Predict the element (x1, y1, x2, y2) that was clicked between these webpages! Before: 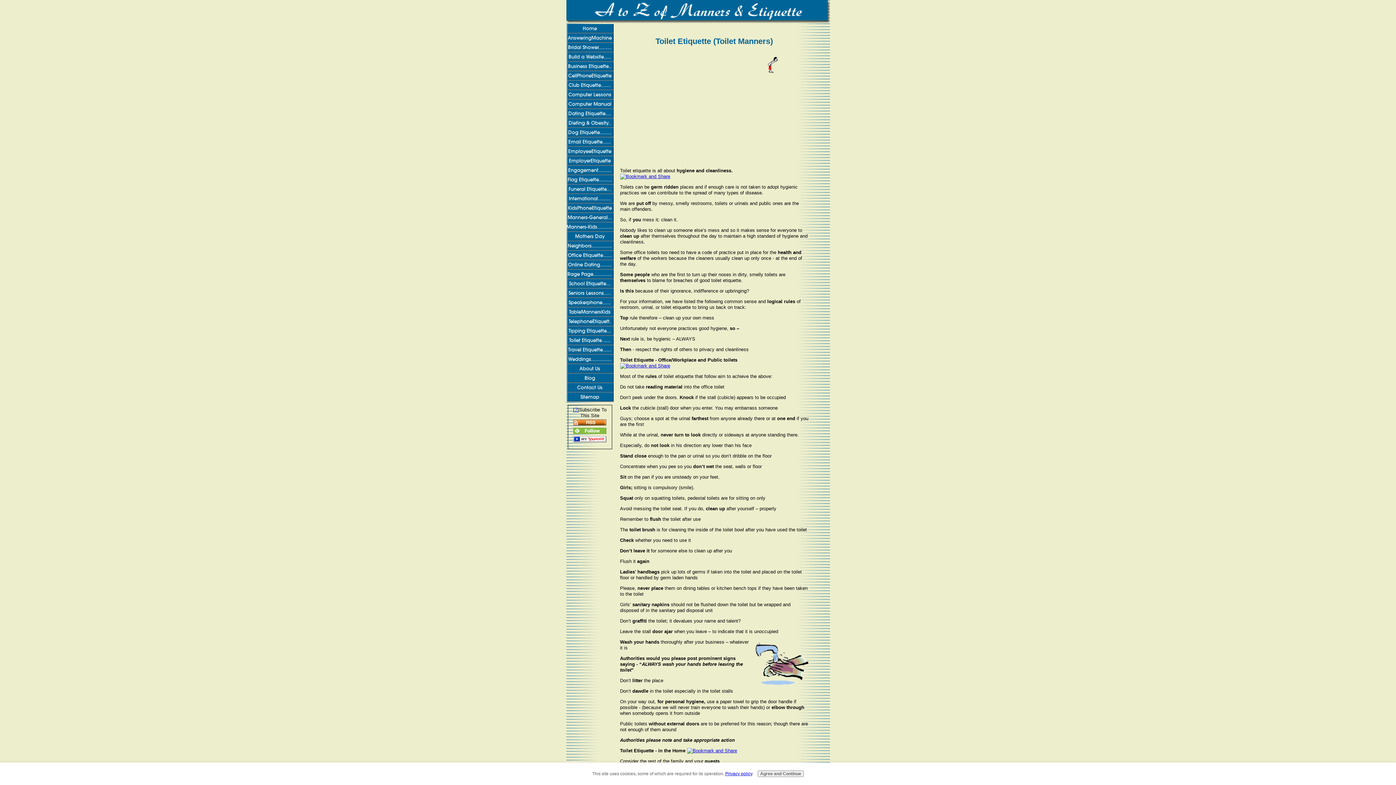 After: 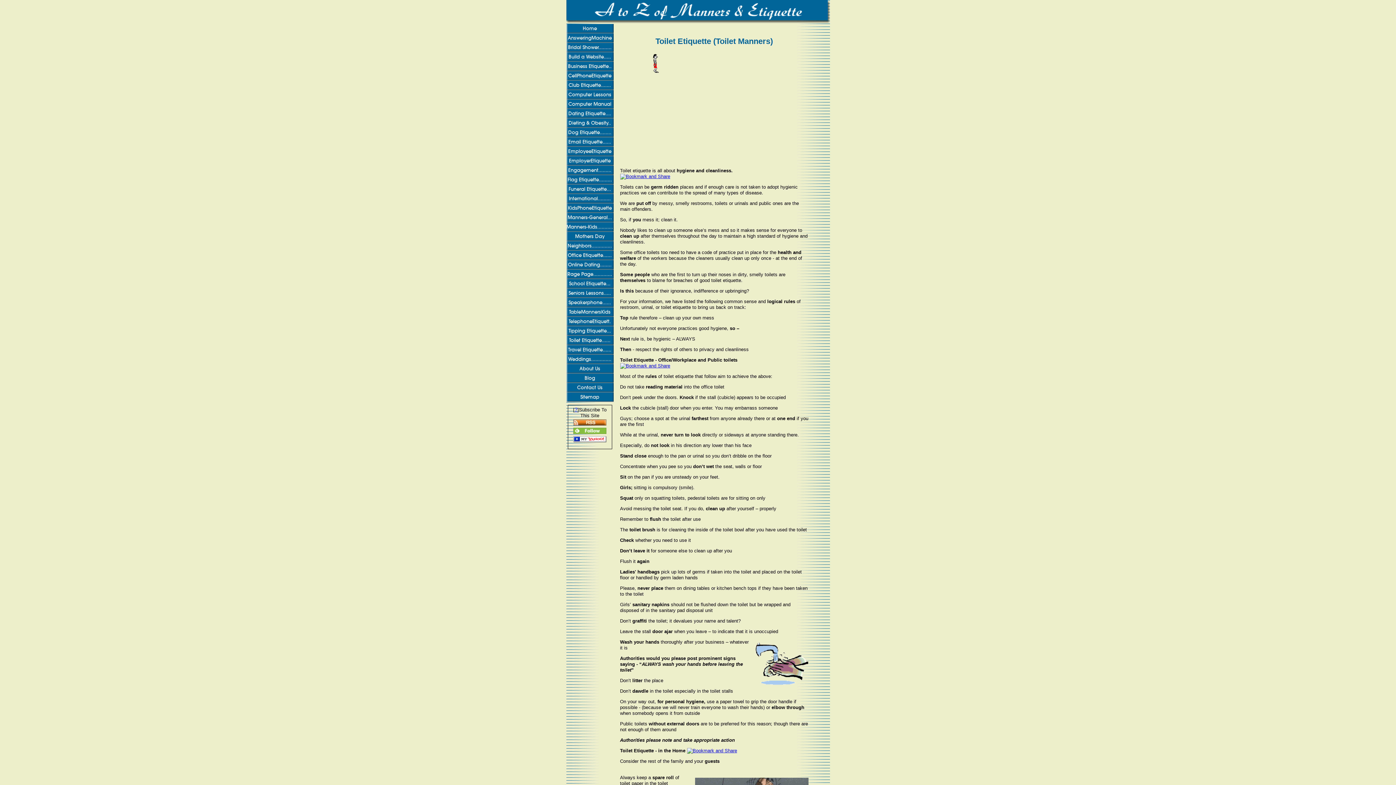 Action: bbox: (757, 770, 804, 777) label: Agree and Continue